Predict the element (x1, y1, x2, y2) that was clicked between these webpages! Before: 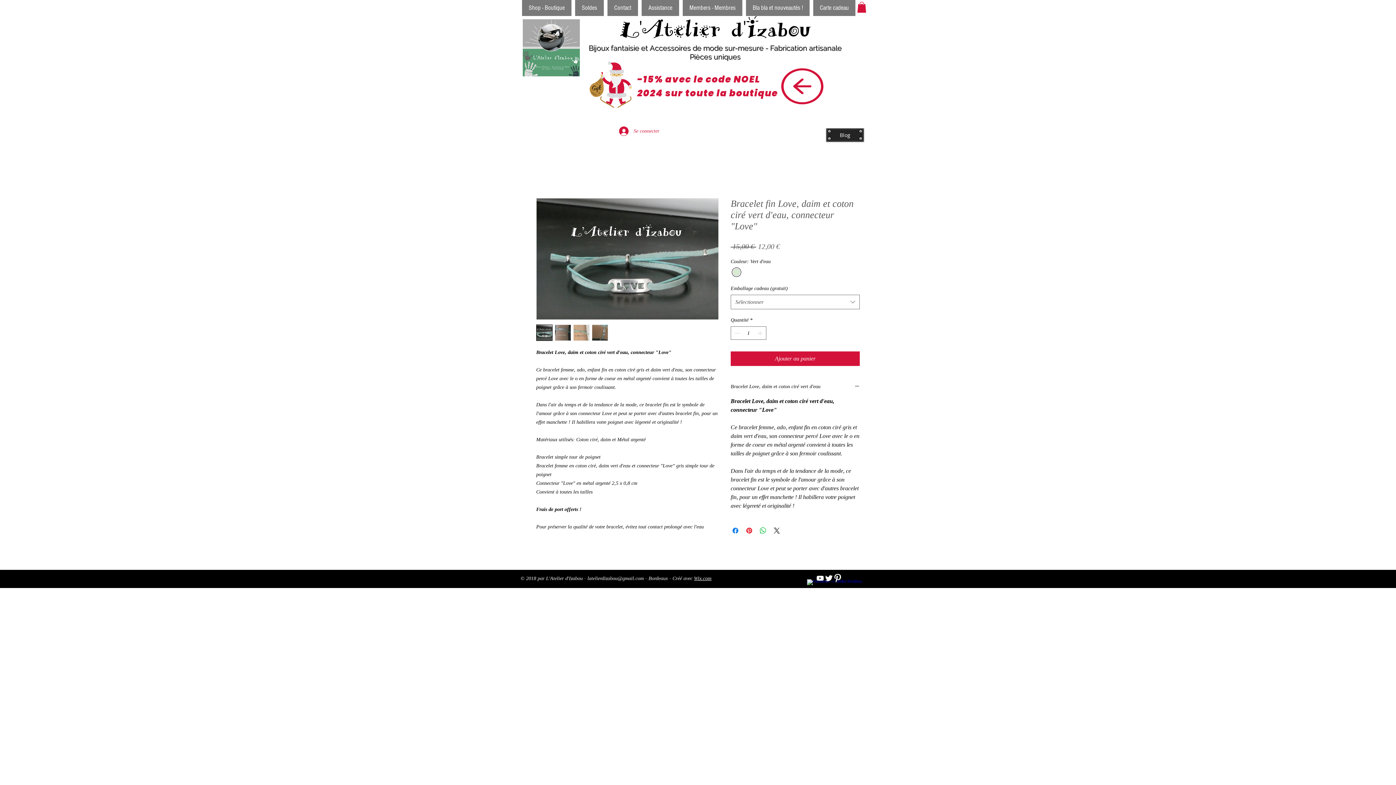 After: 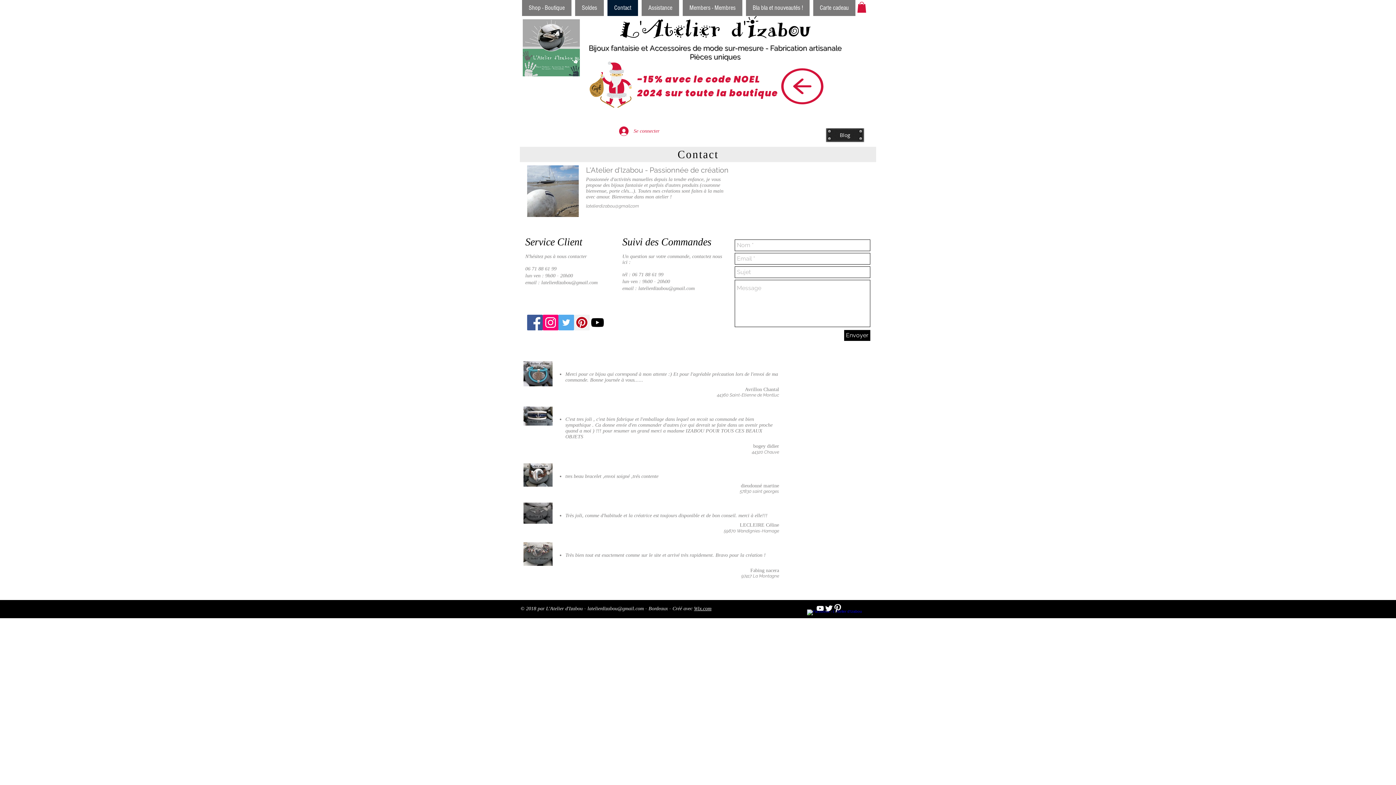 Action: bbox: (607, 0, 638, 16) label: Contact